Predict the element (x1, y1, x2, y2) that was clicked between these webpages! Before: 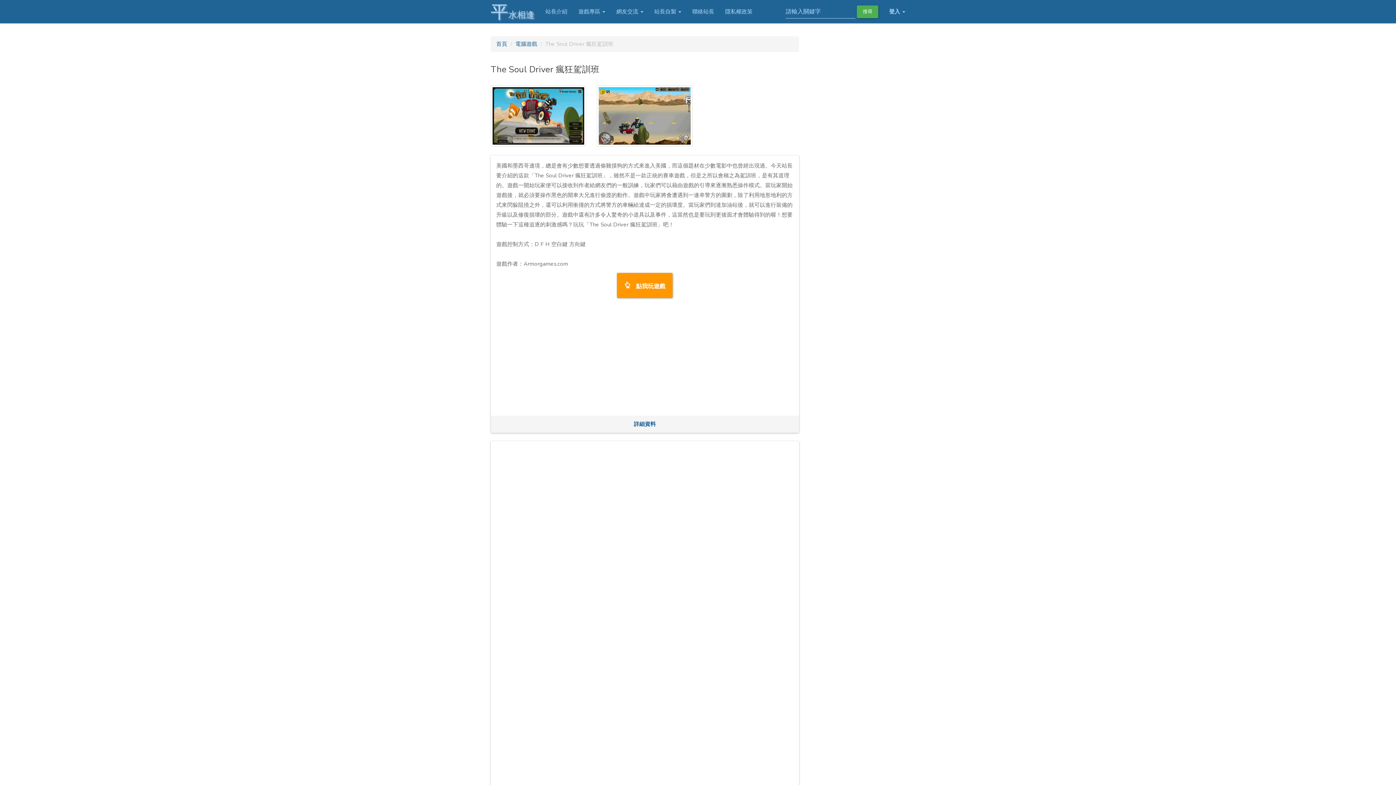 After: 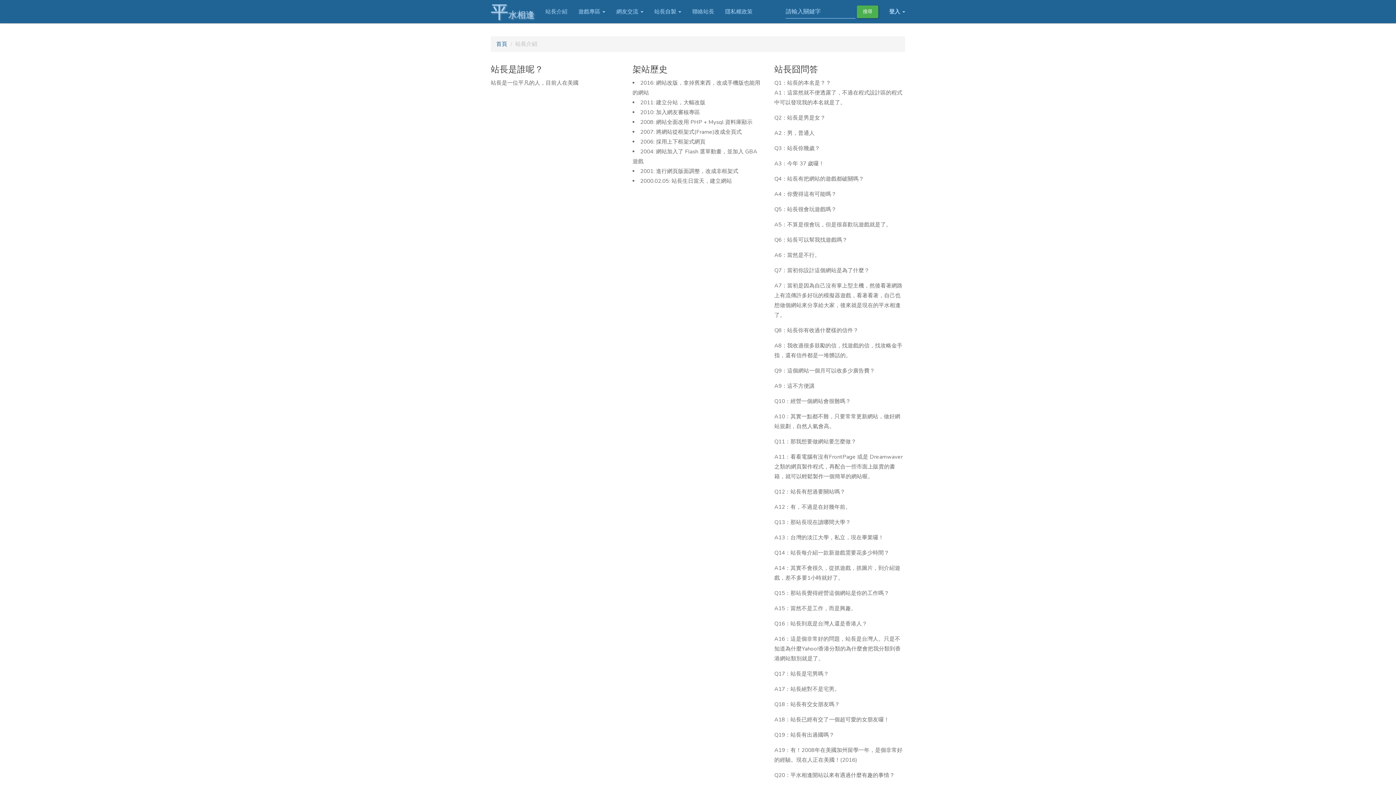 Action: bbox: (540, 0, 573, 23) label: 站長介紹